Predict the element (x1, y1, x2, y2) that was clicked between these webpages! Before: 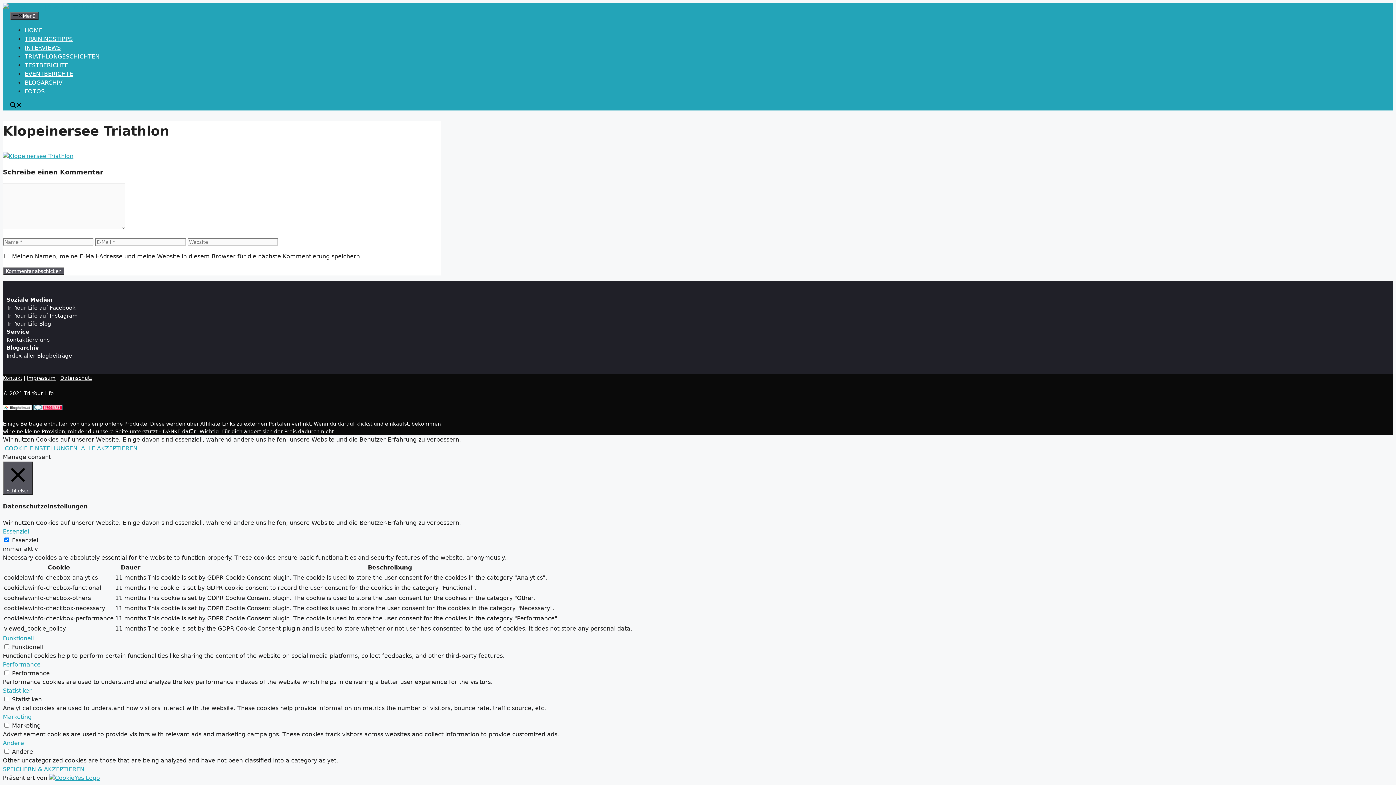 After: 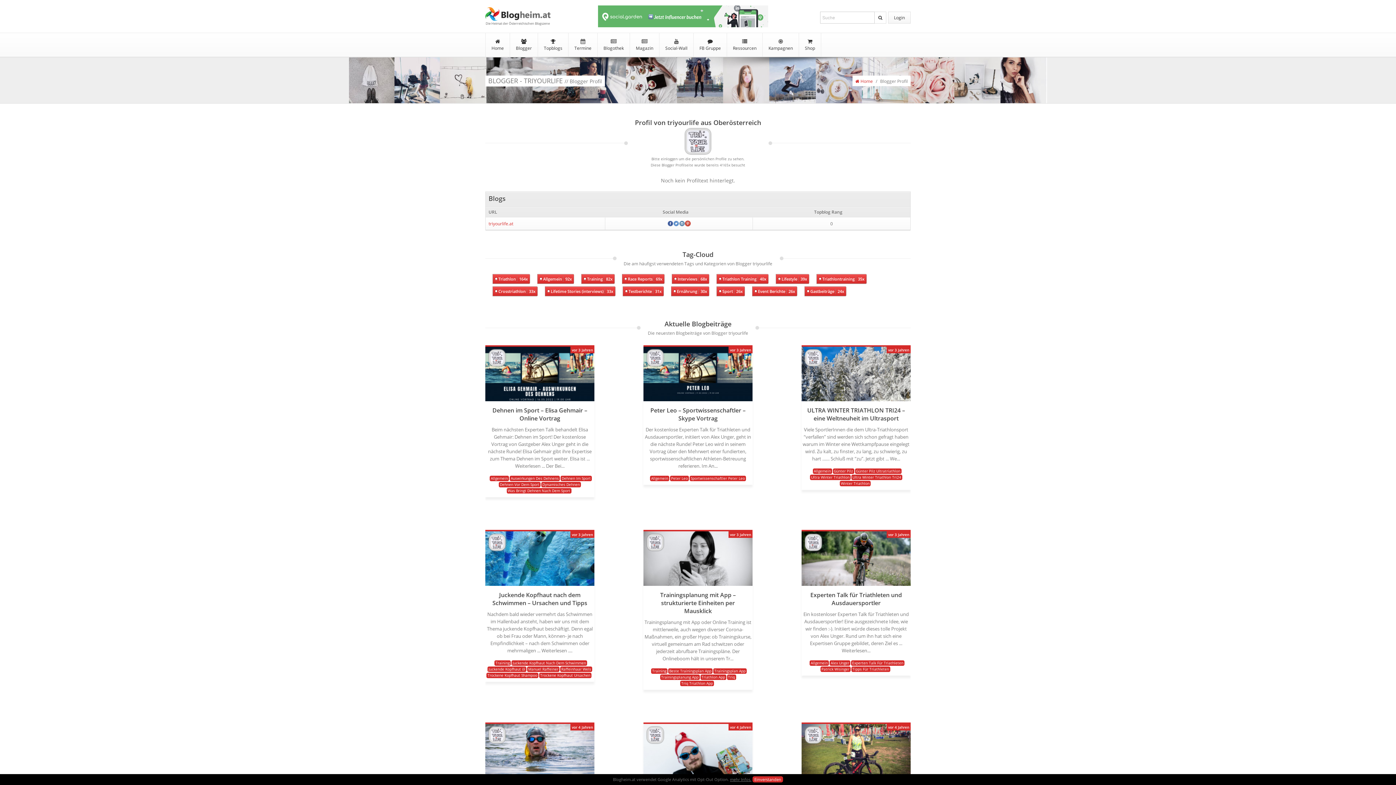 Action: bbox: (2, 405, 32, 411)